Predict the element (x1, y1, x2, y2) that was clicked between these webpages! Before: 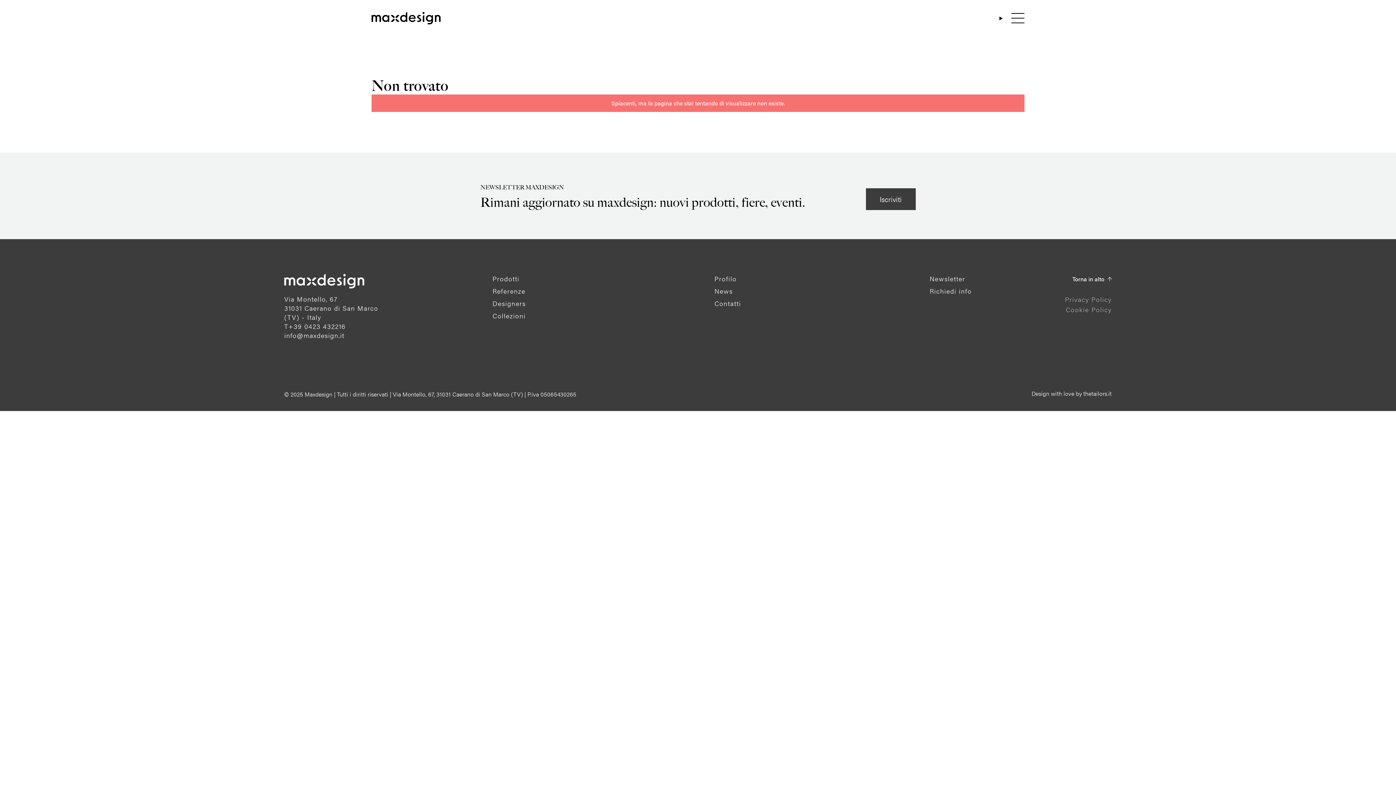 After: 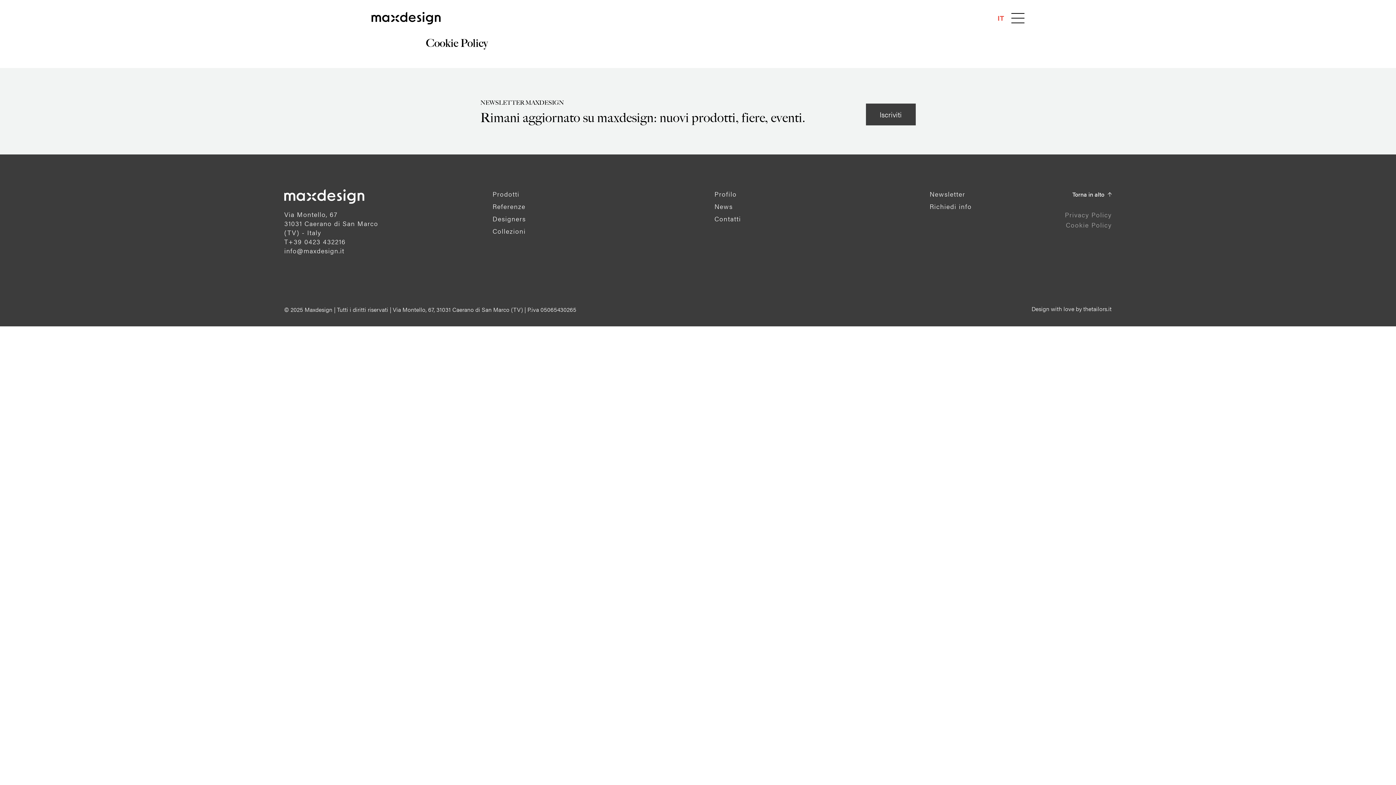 Action: bbox: (1066, 305, 1111, 314) label: Cookie Policy